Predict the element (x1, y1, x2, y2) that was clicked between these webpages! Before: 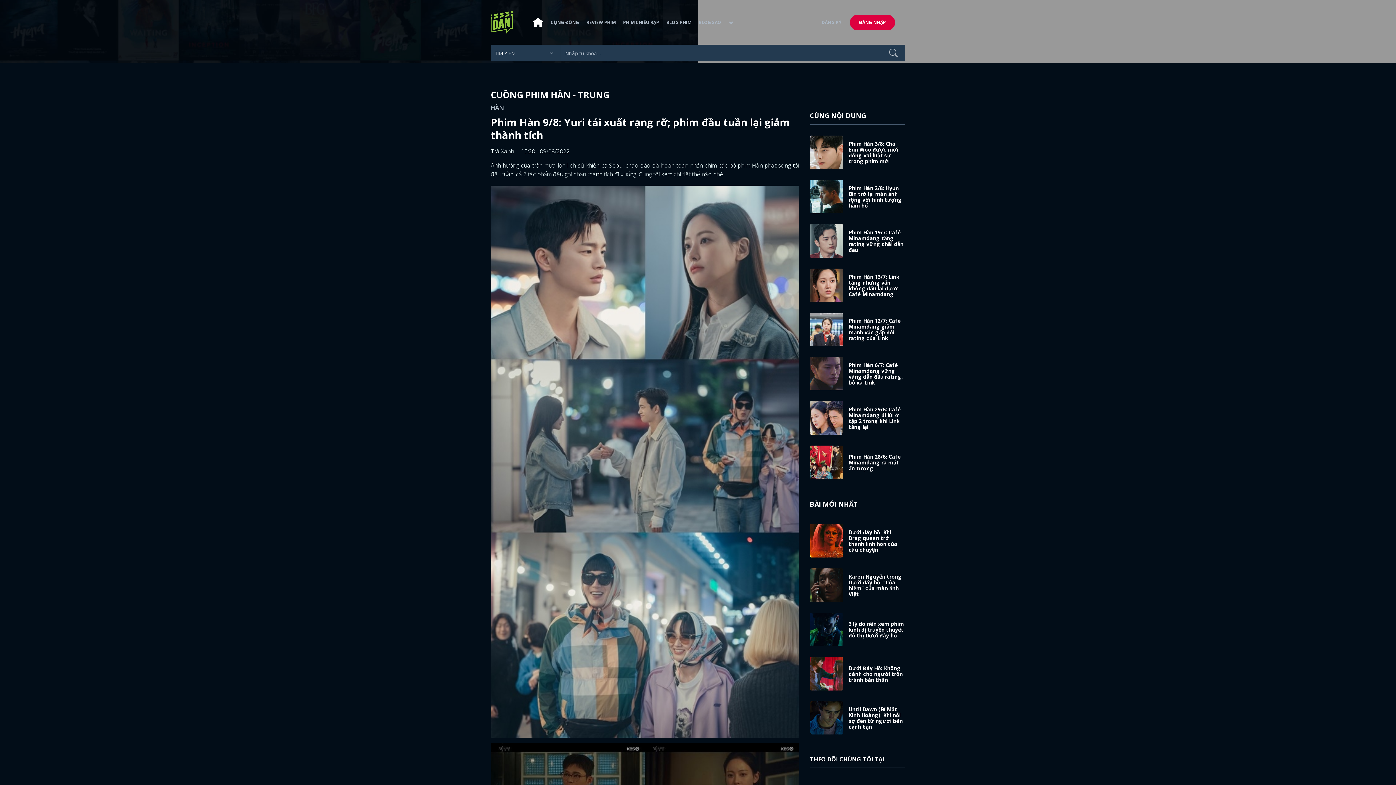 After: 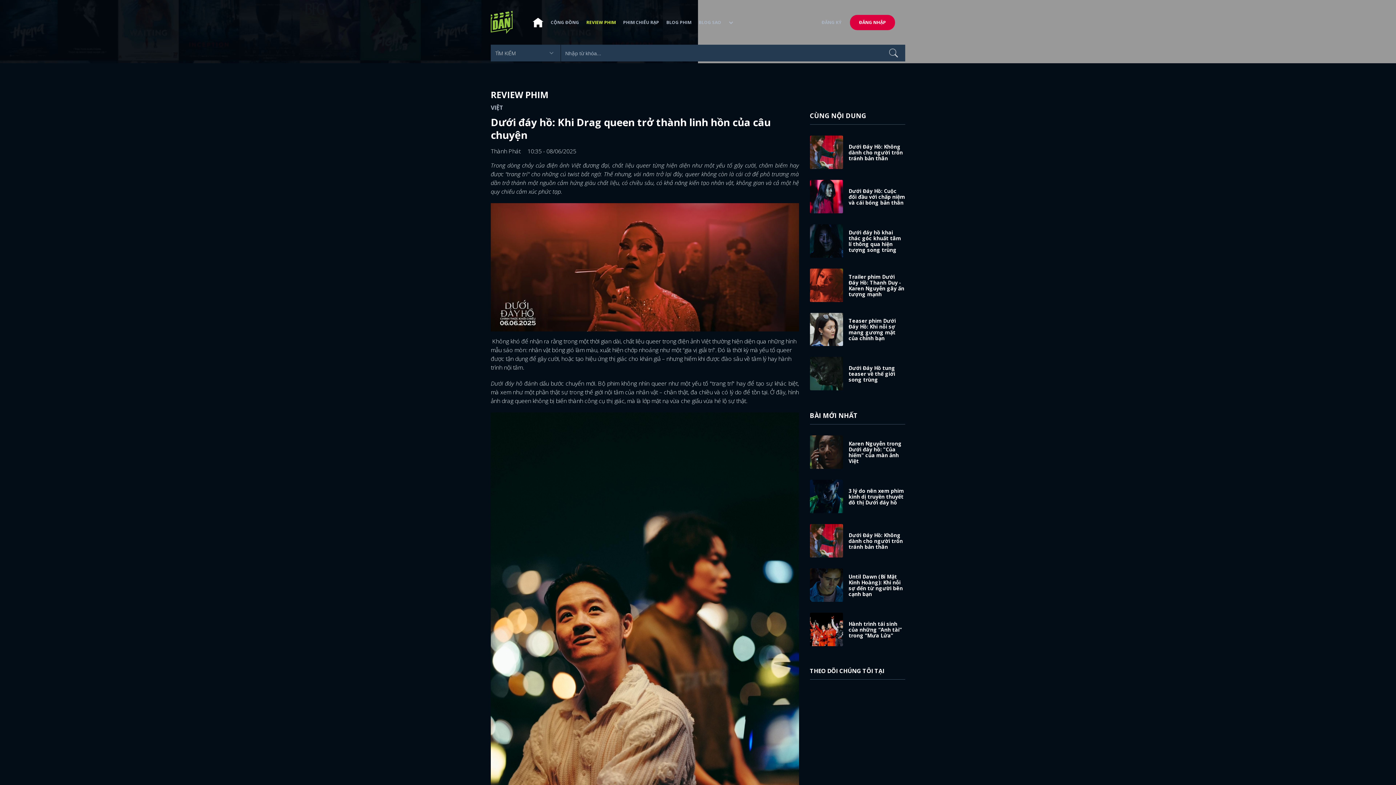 Action: bbox: (810, 536, 850, 543)